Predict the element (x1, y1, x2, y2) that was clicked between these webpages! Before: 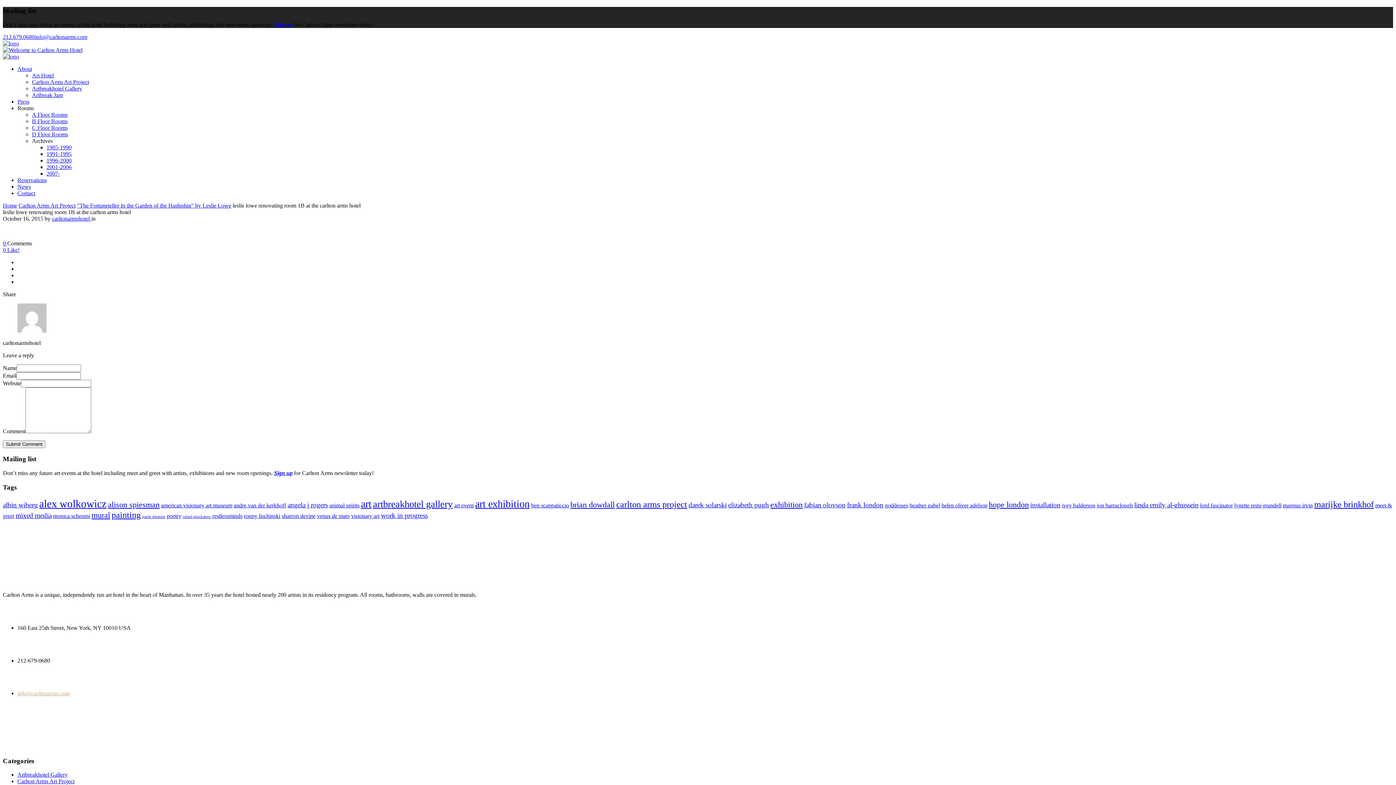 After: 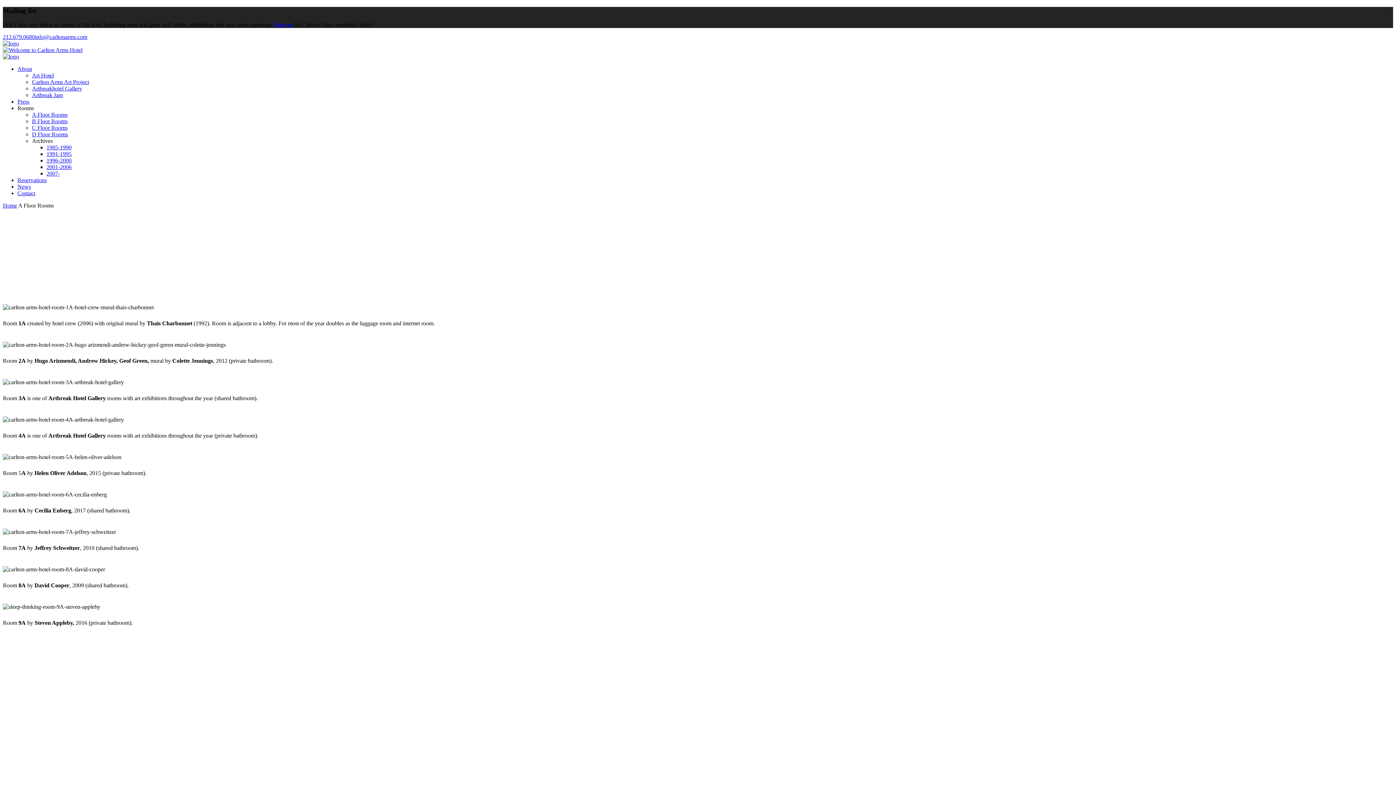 Action: label: A Floor Rooms bbox: (32, 111, 67, 117)